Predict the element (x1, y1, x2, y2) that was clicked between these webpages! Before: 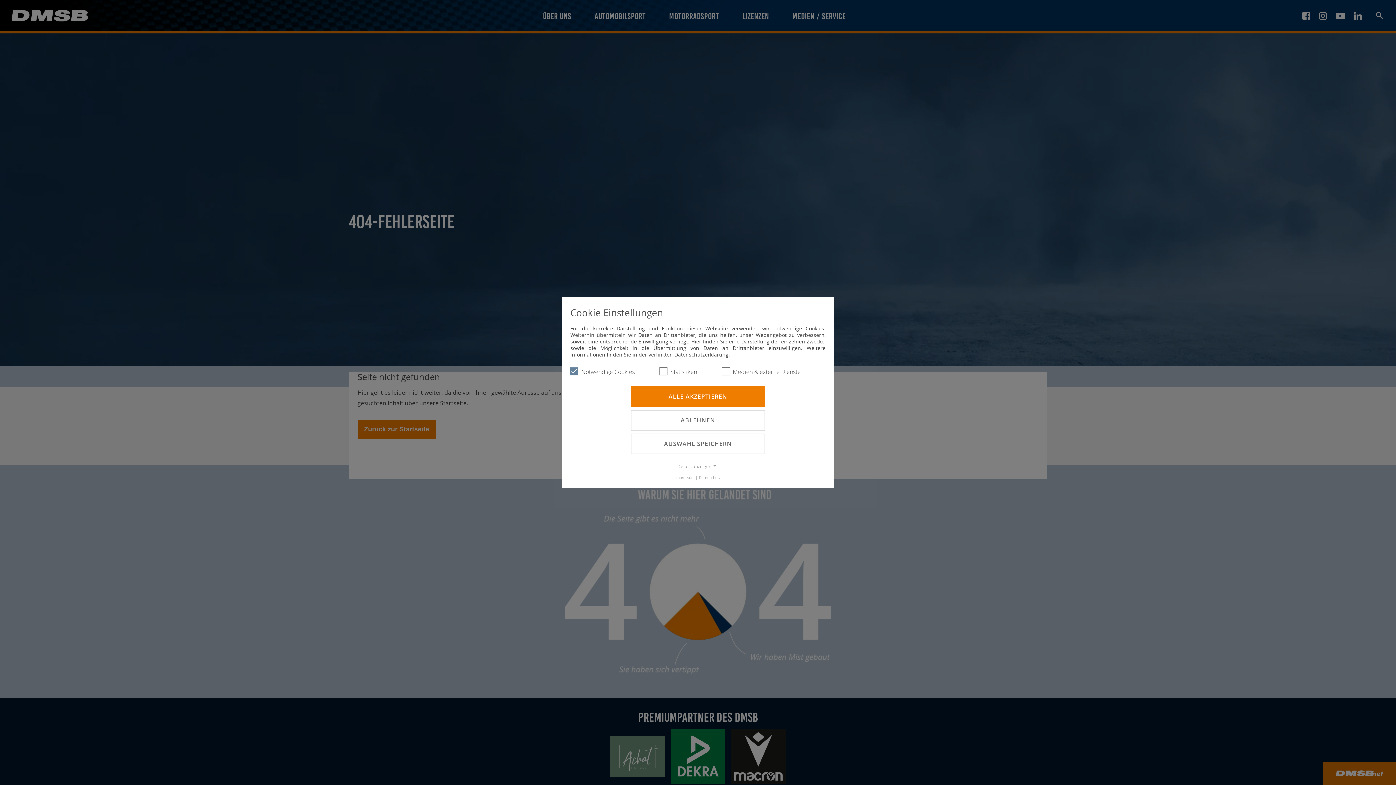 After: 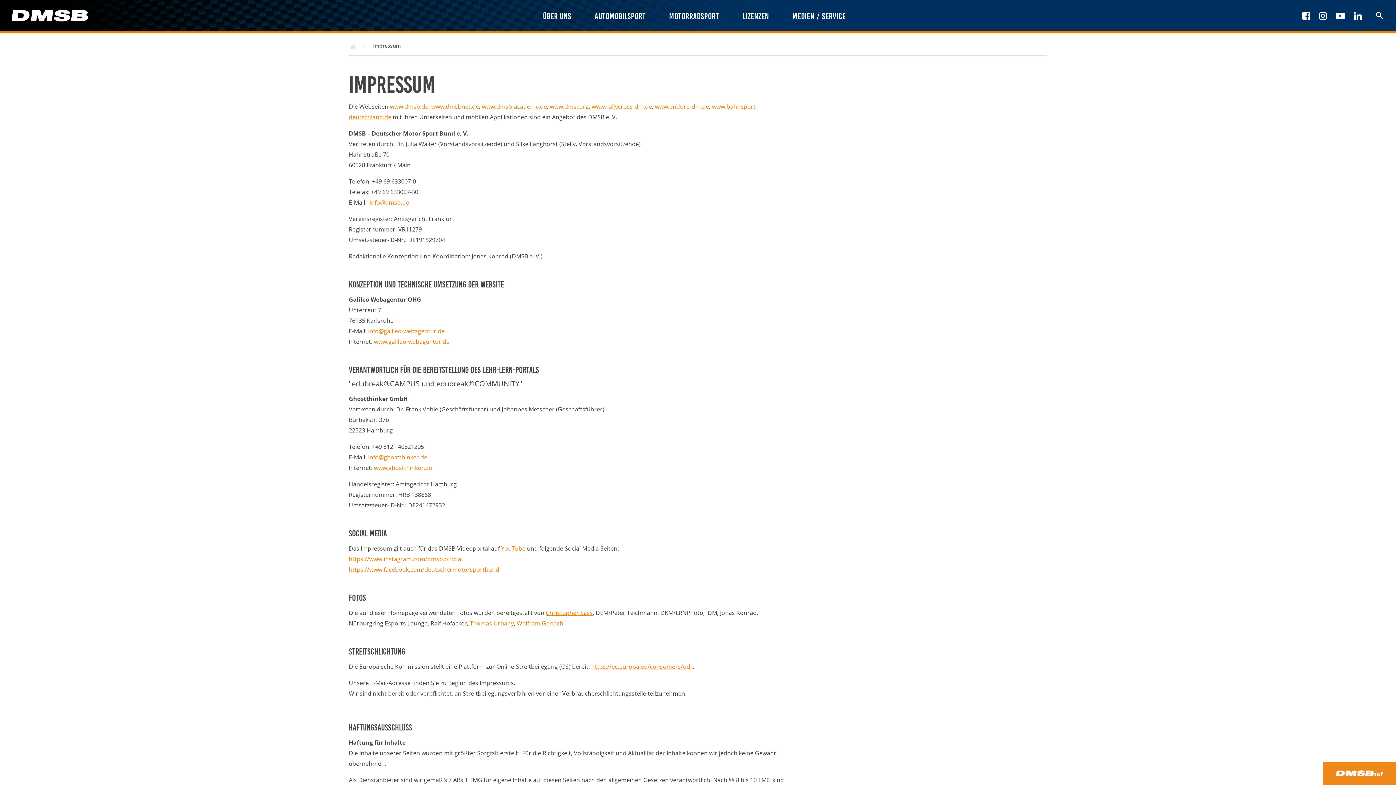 Action: label: Impressum bbox: (675, 475, 694, 480)